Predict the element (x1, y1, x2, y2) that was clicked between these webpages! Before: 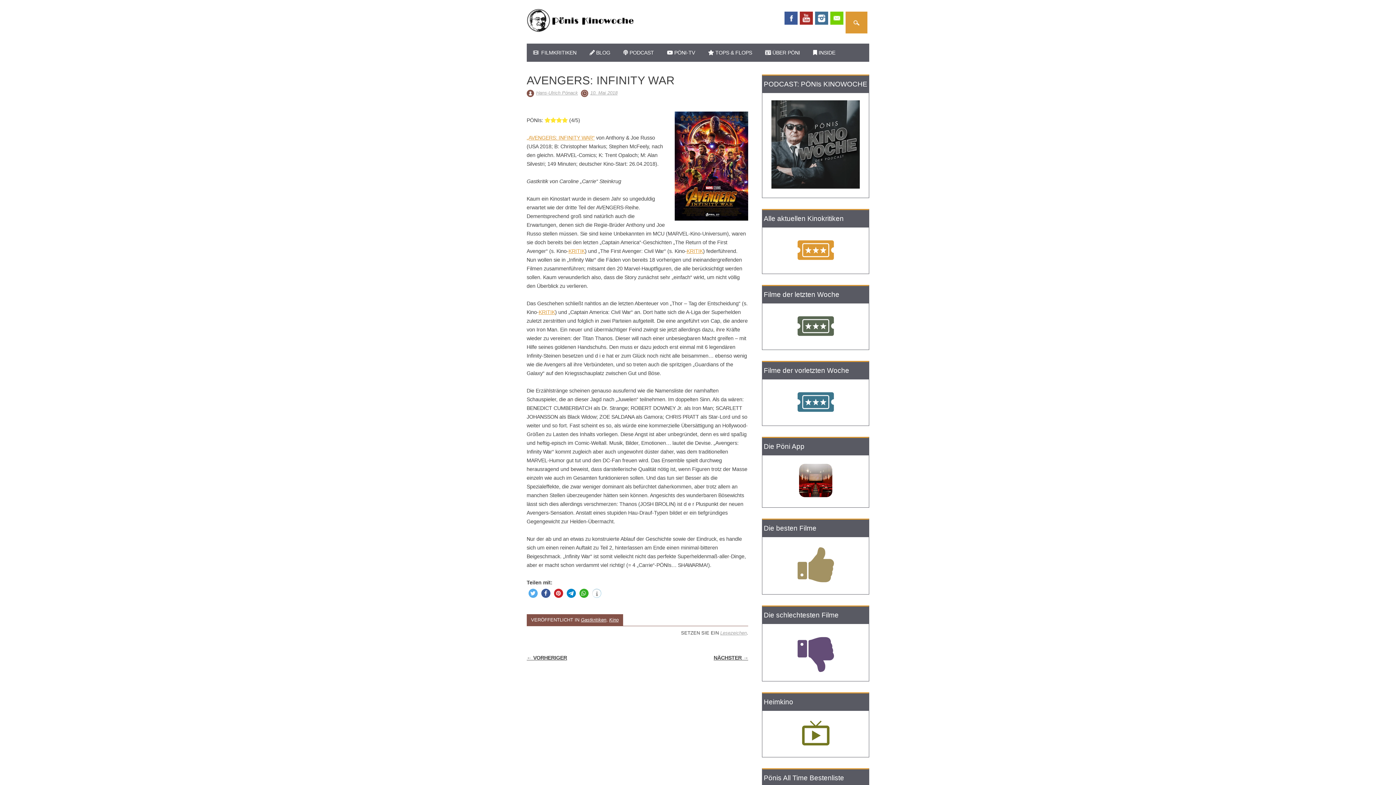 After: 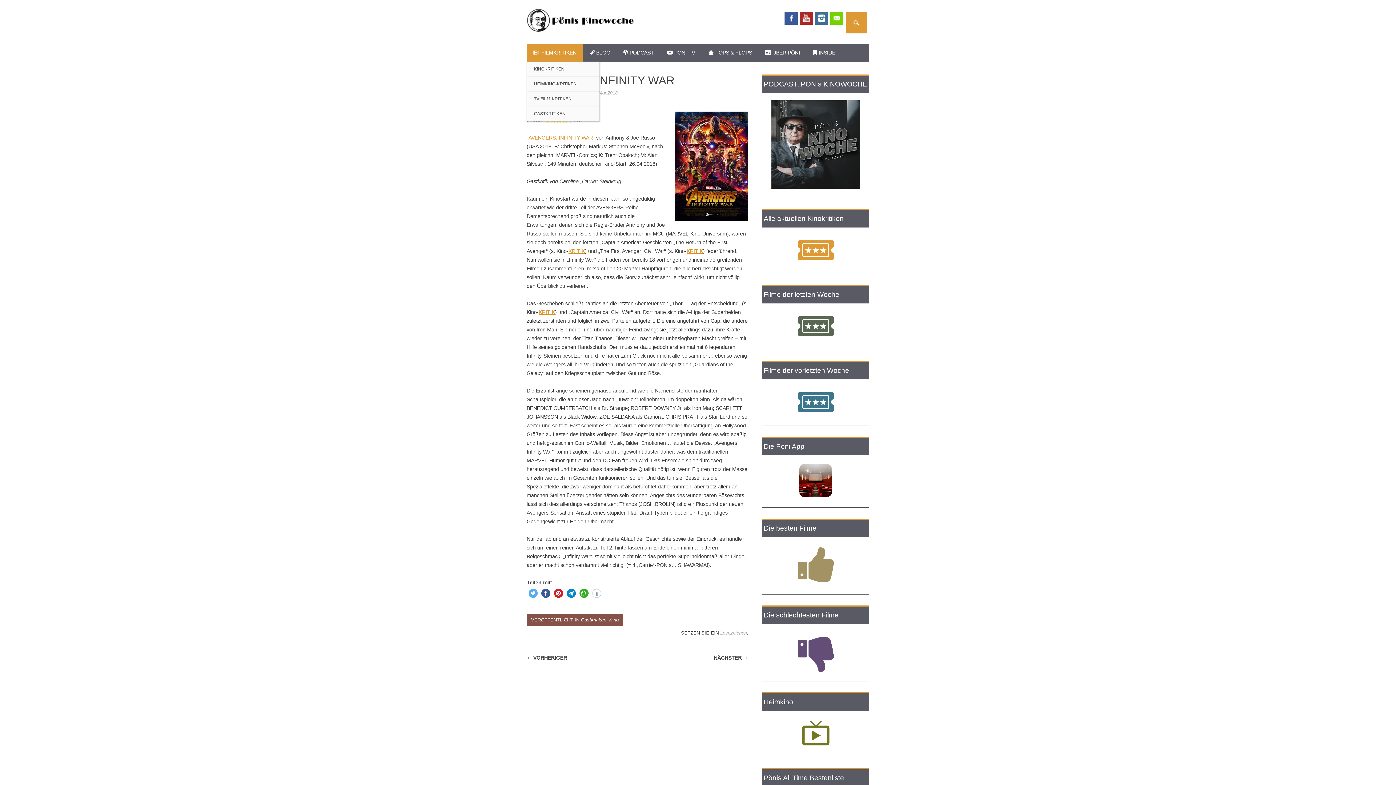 Action: label:   FILMKRITIKEN bbox: (526, 43, 583, 61)